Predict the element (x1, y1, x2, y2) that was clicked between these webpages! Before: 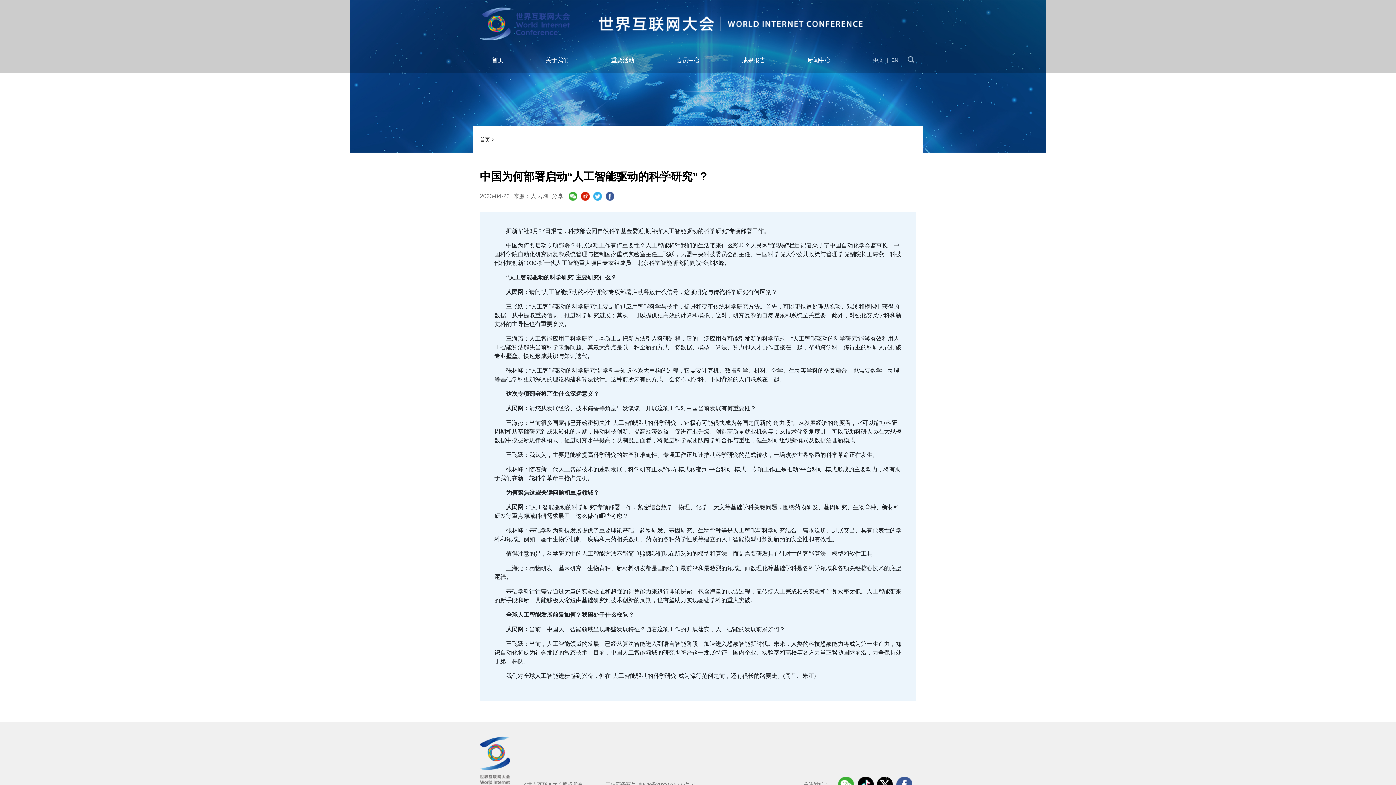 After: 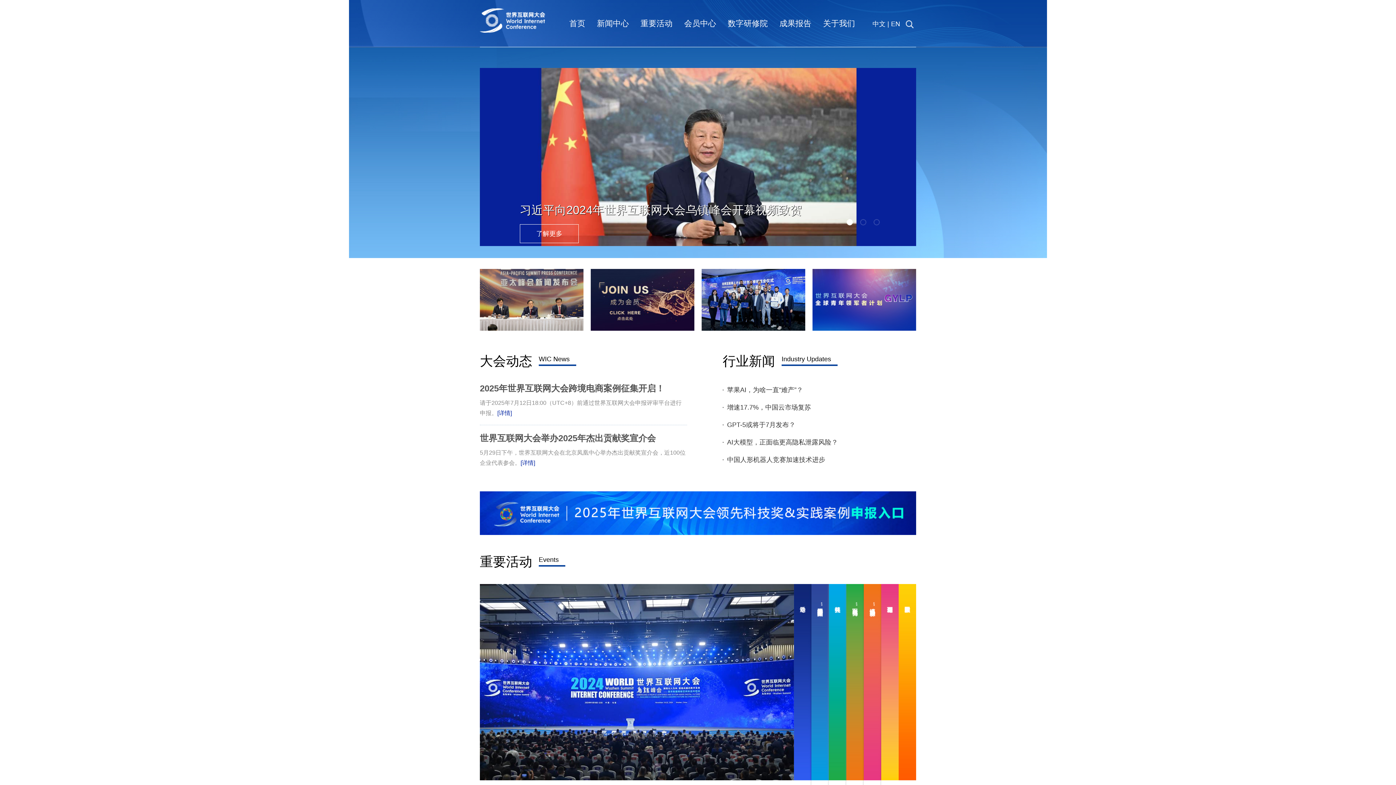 Action: label: 首页 bbox: (480, 136, 490, 142)